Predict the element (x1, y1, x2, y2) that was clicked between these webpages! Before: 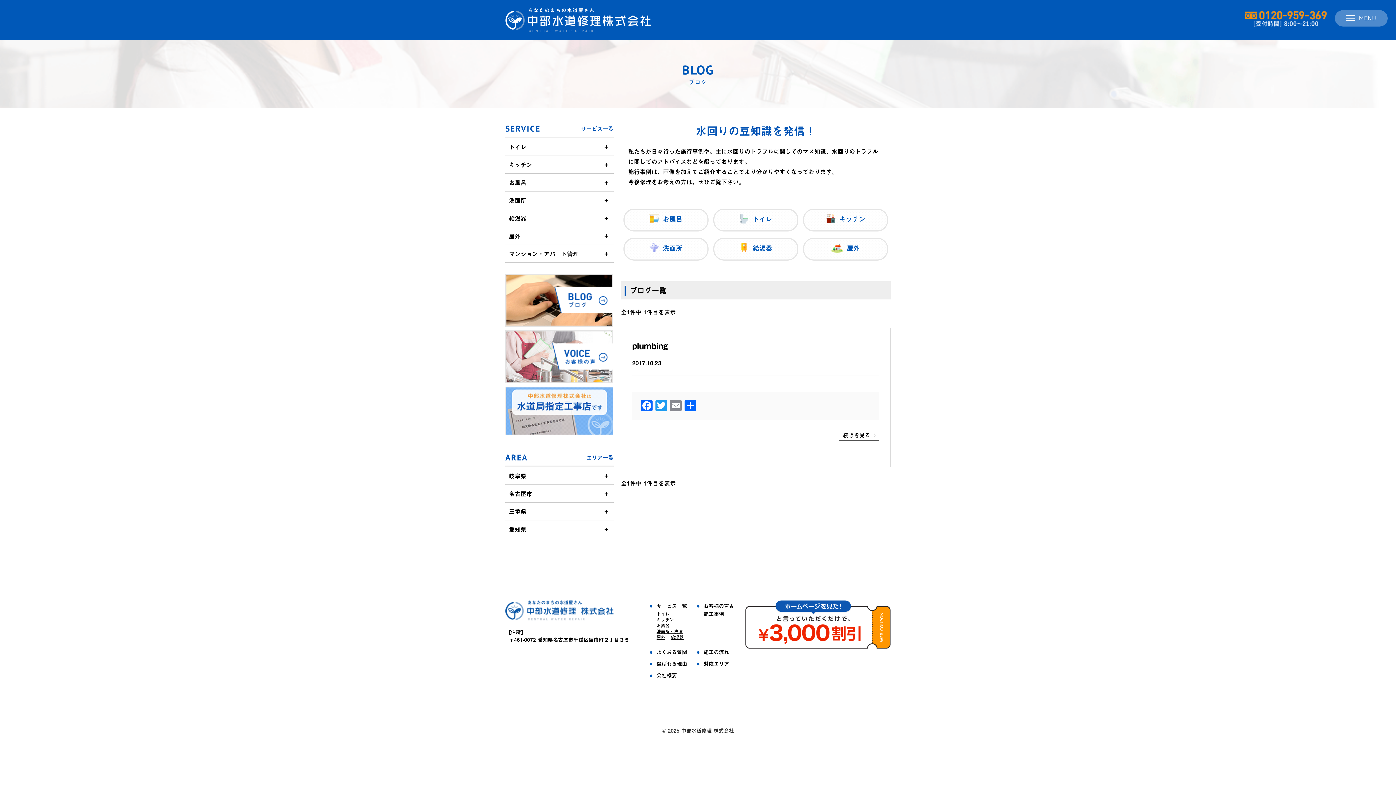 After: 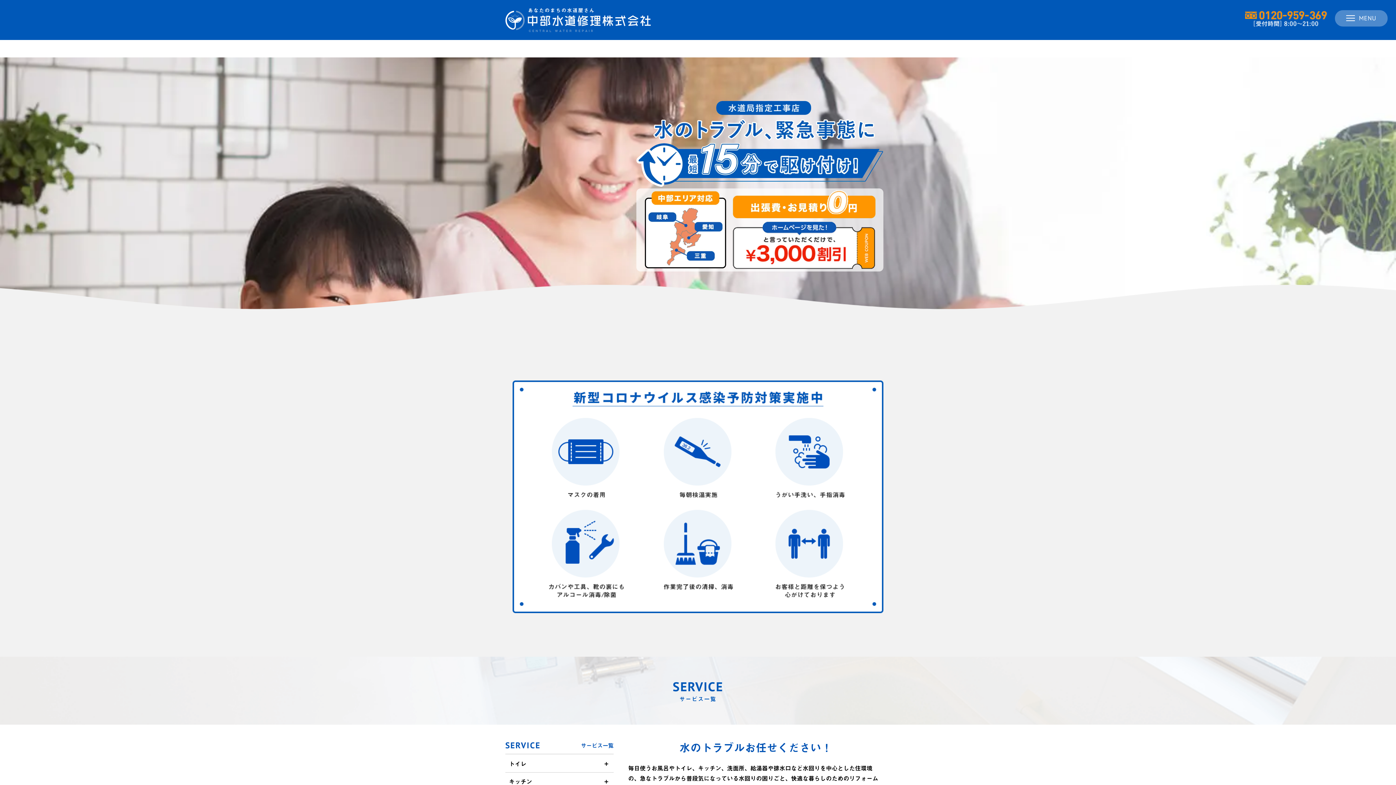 Action: bbox: (645, 602, 689, 610) label: サービス一覧